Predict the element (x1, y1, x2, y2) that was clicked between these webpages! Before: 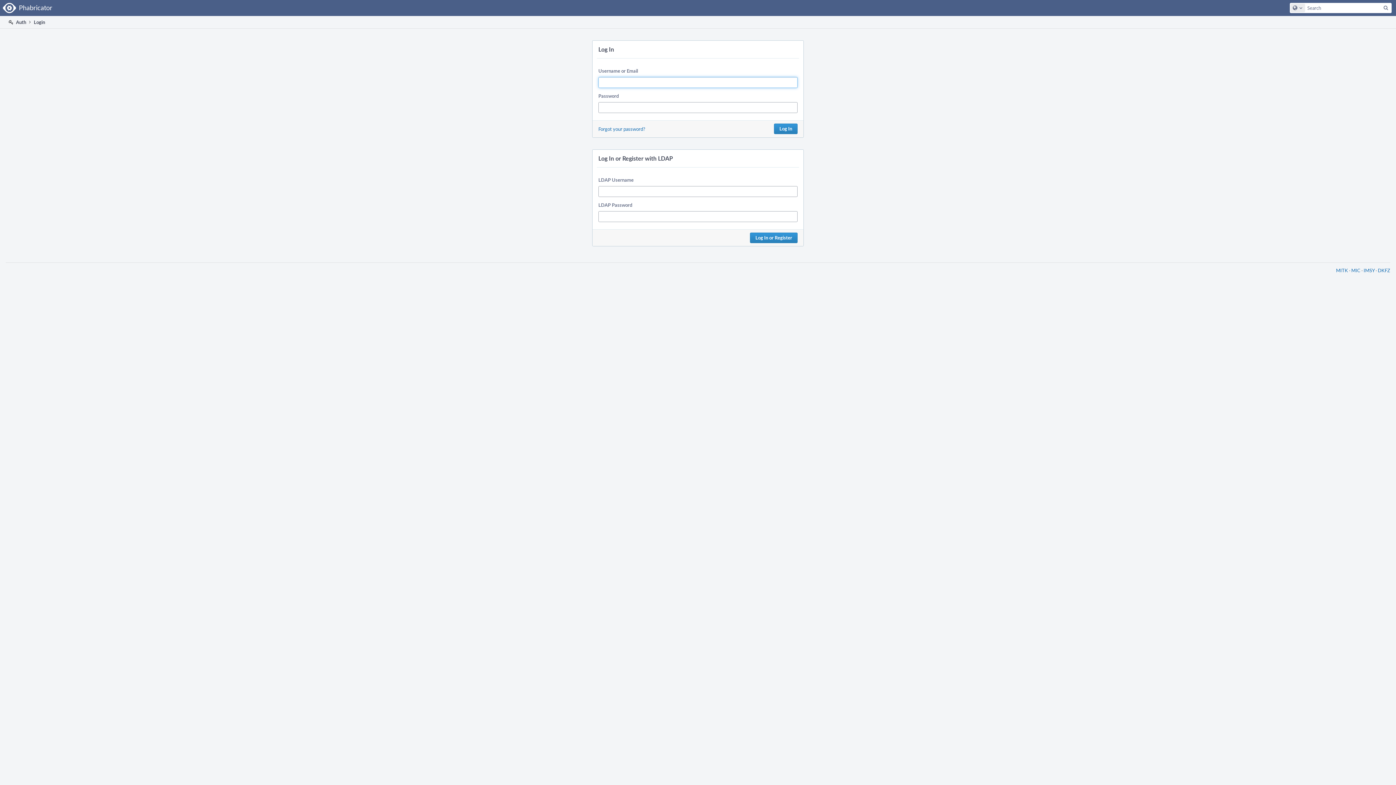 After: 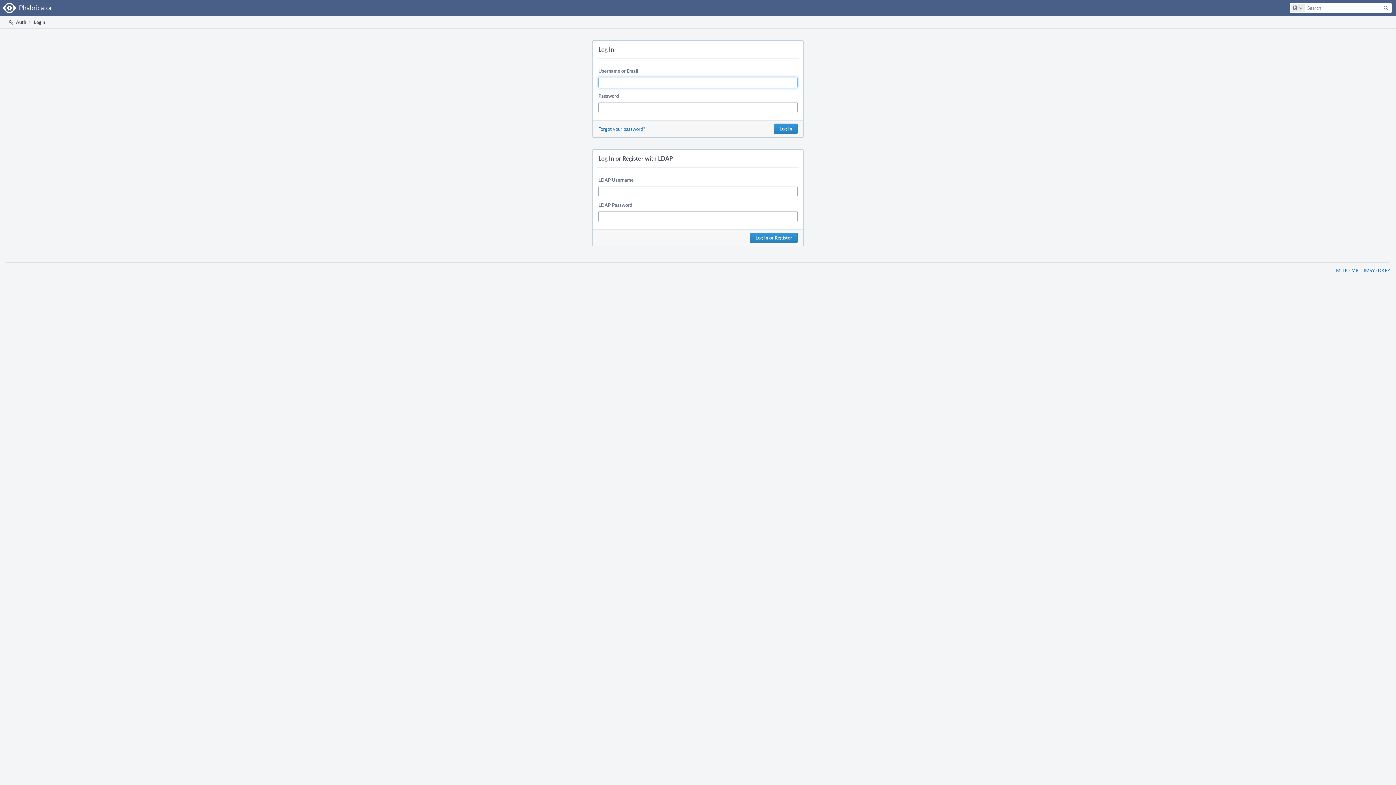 Action: label:  Auth bbox: (7, 16, 26, 28)